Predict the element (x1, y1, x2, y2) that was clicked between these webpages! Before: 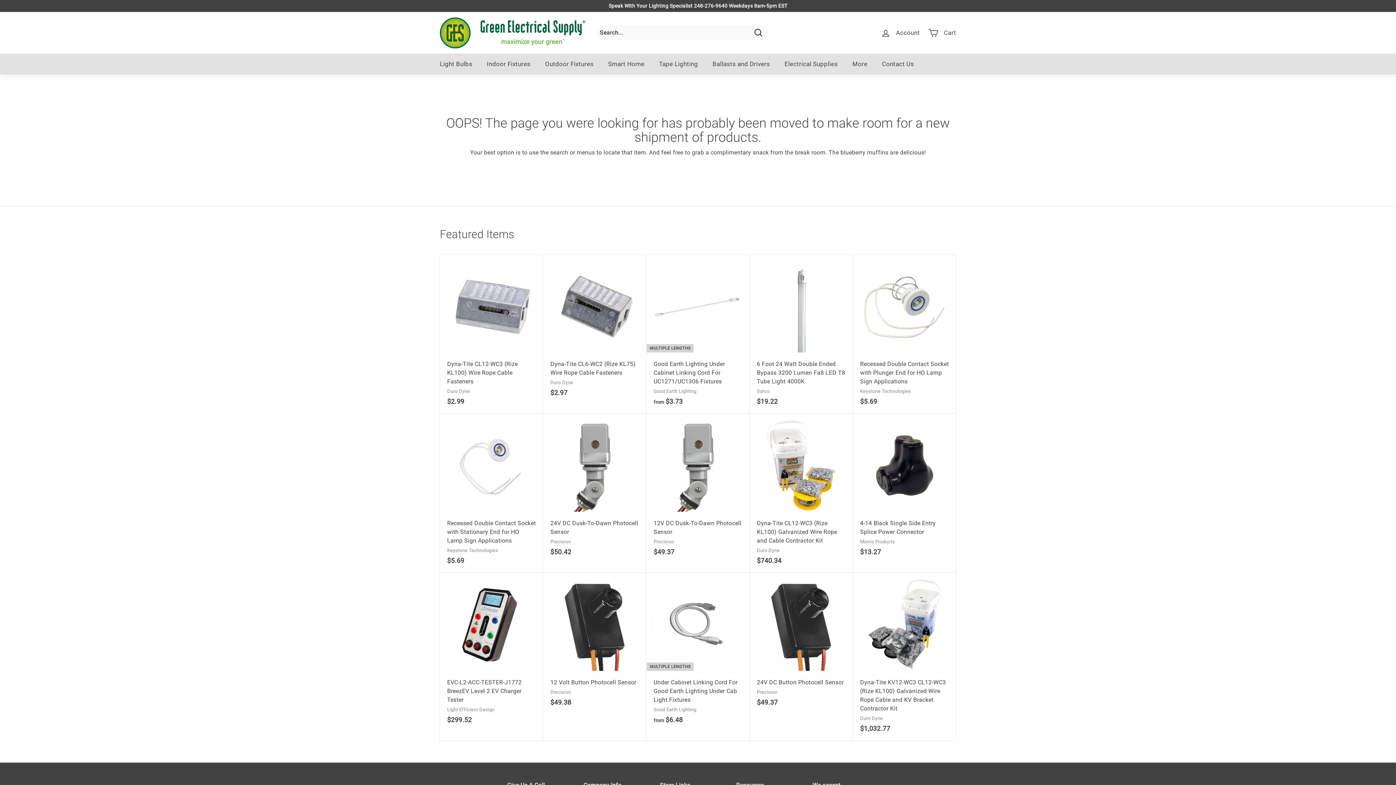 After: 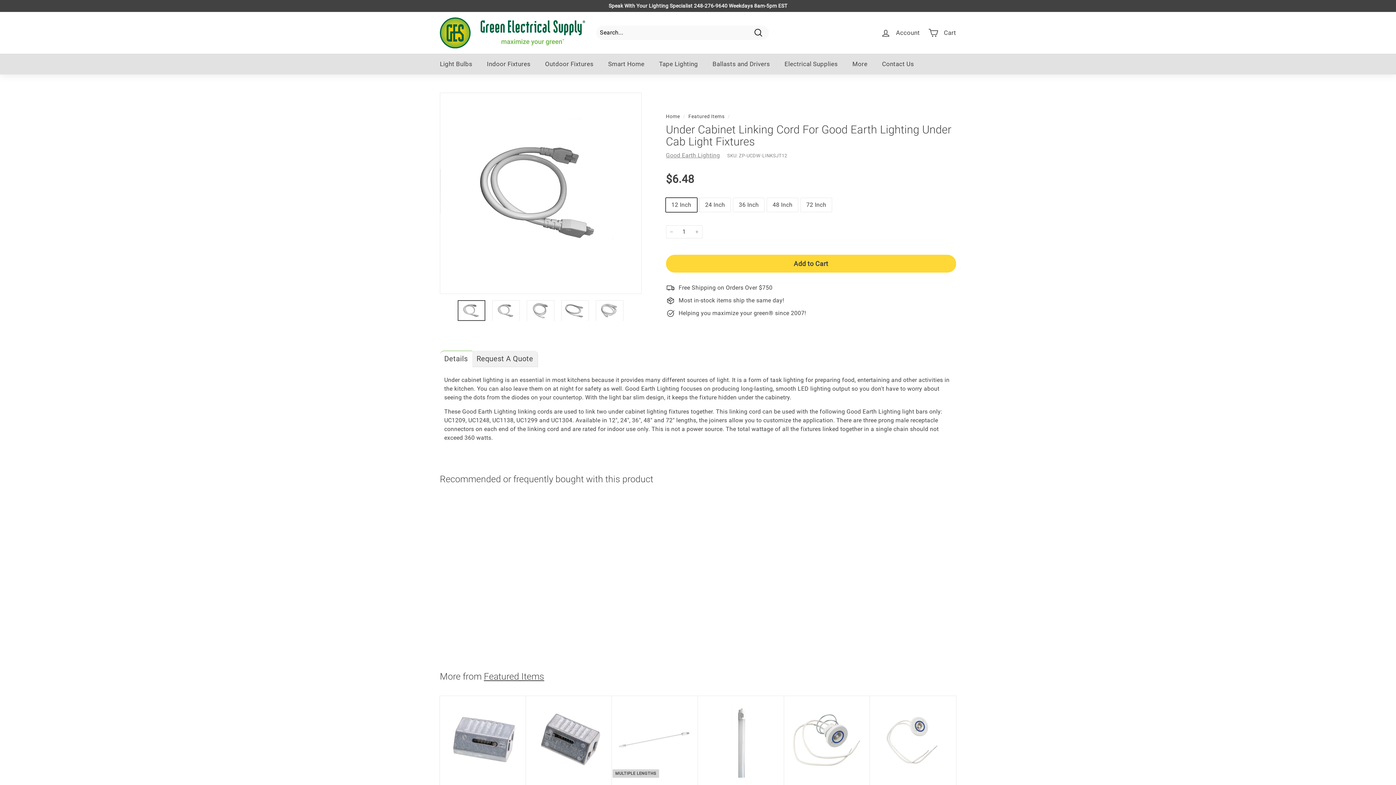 Action: label: MULTIPLE LENGTHS
Under Cabinet Linking Cord For Good Earth Lighting Under Cab Light Fixtures
Good Earth Lighting
from $6.48
from $6.48 bbox: (646, 573, 749, 732)